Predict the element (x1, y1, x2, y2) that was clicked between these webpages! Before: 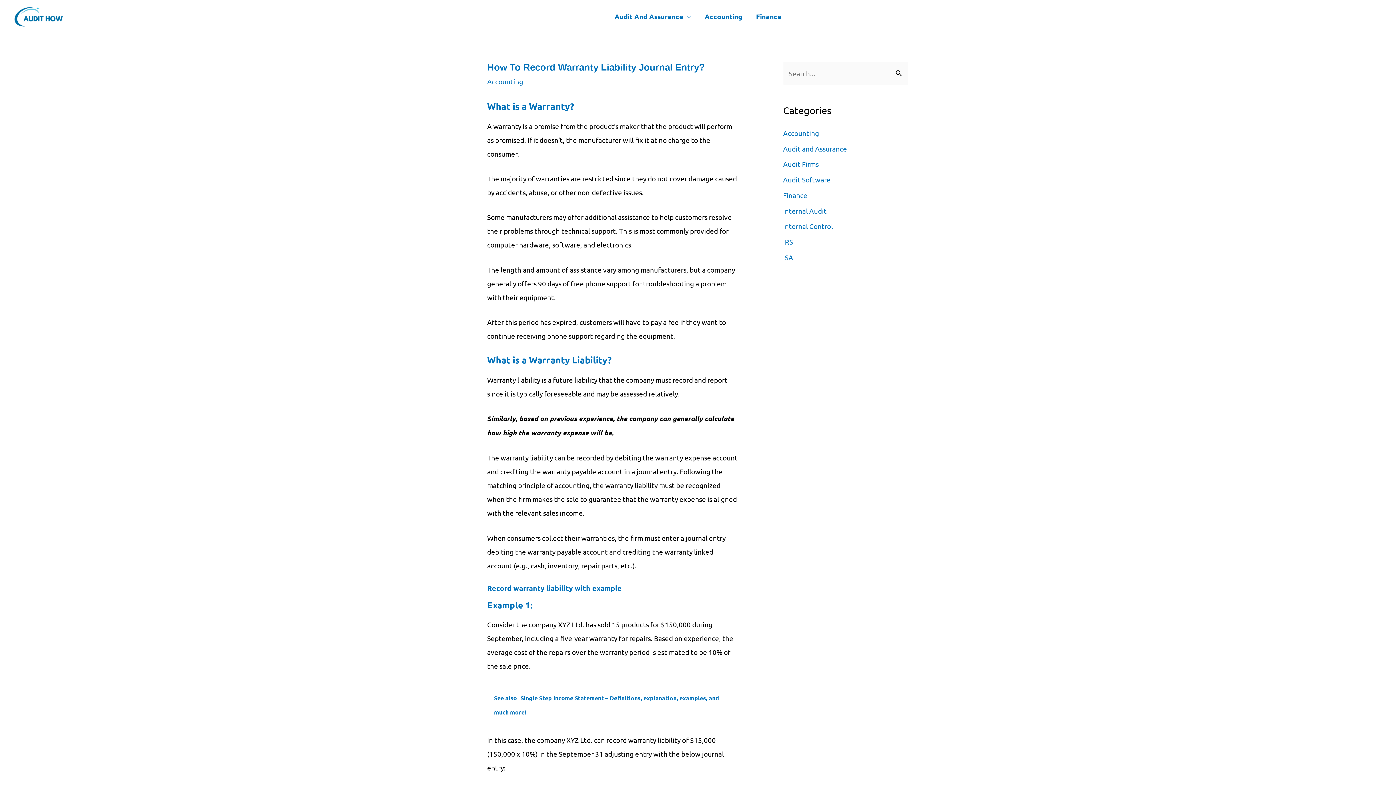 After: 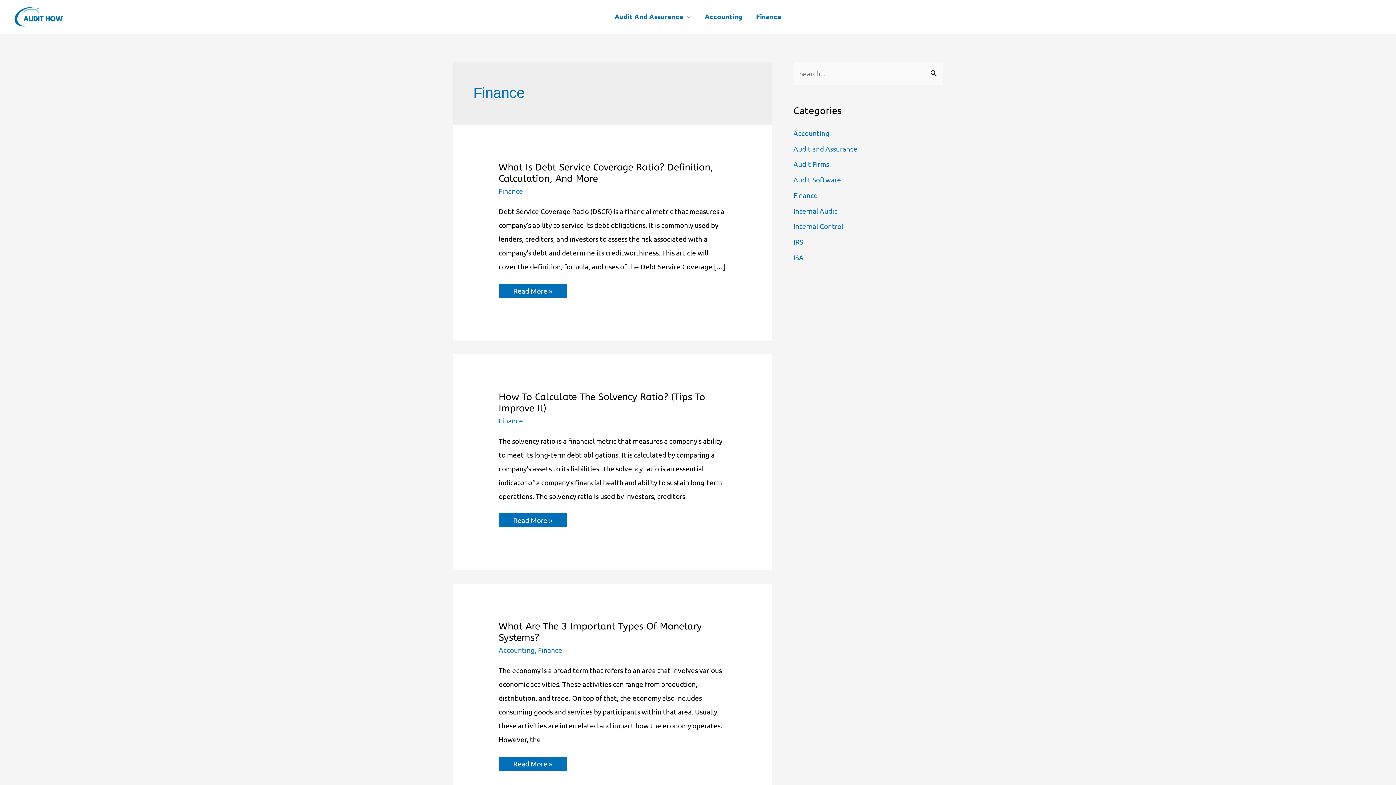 Action: label: Finance bbox: (783, 190, 807, 199)